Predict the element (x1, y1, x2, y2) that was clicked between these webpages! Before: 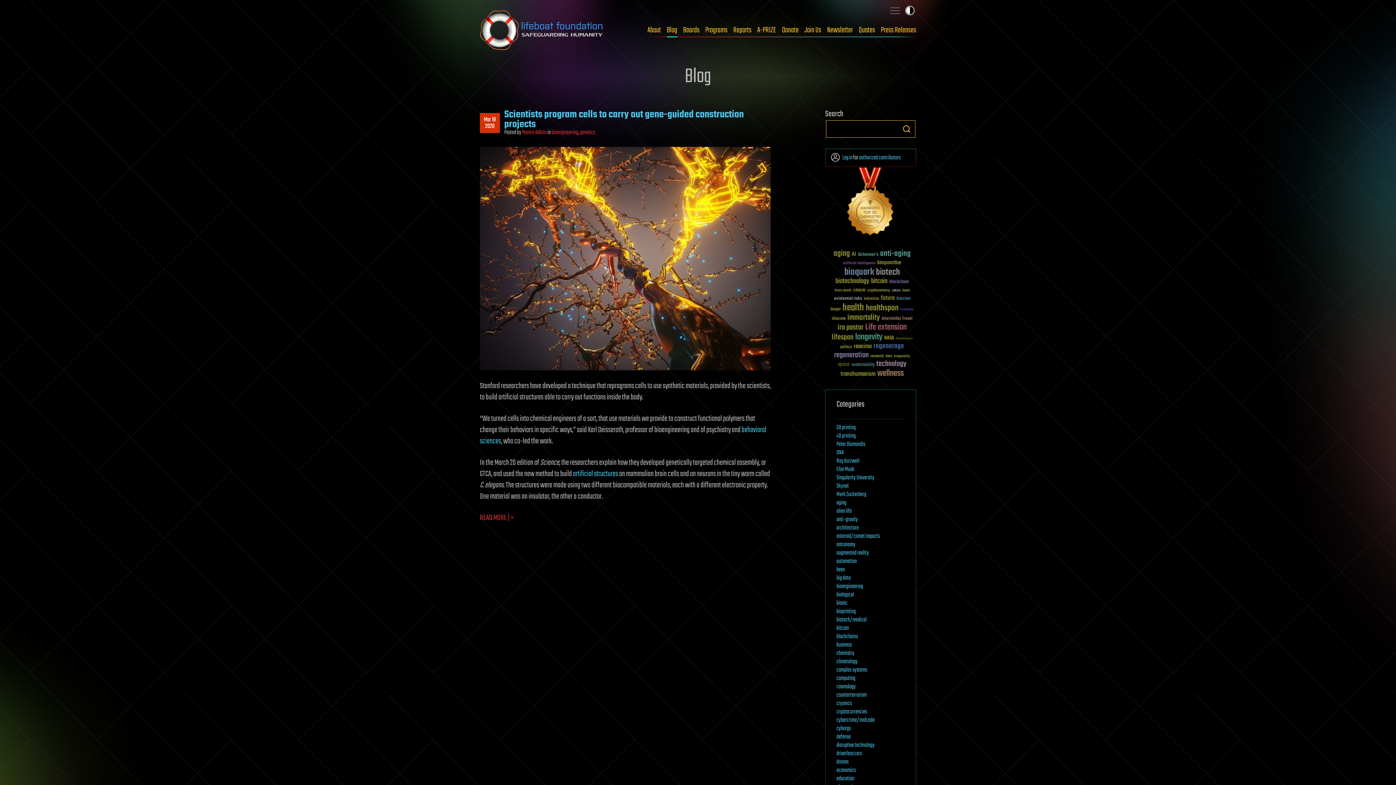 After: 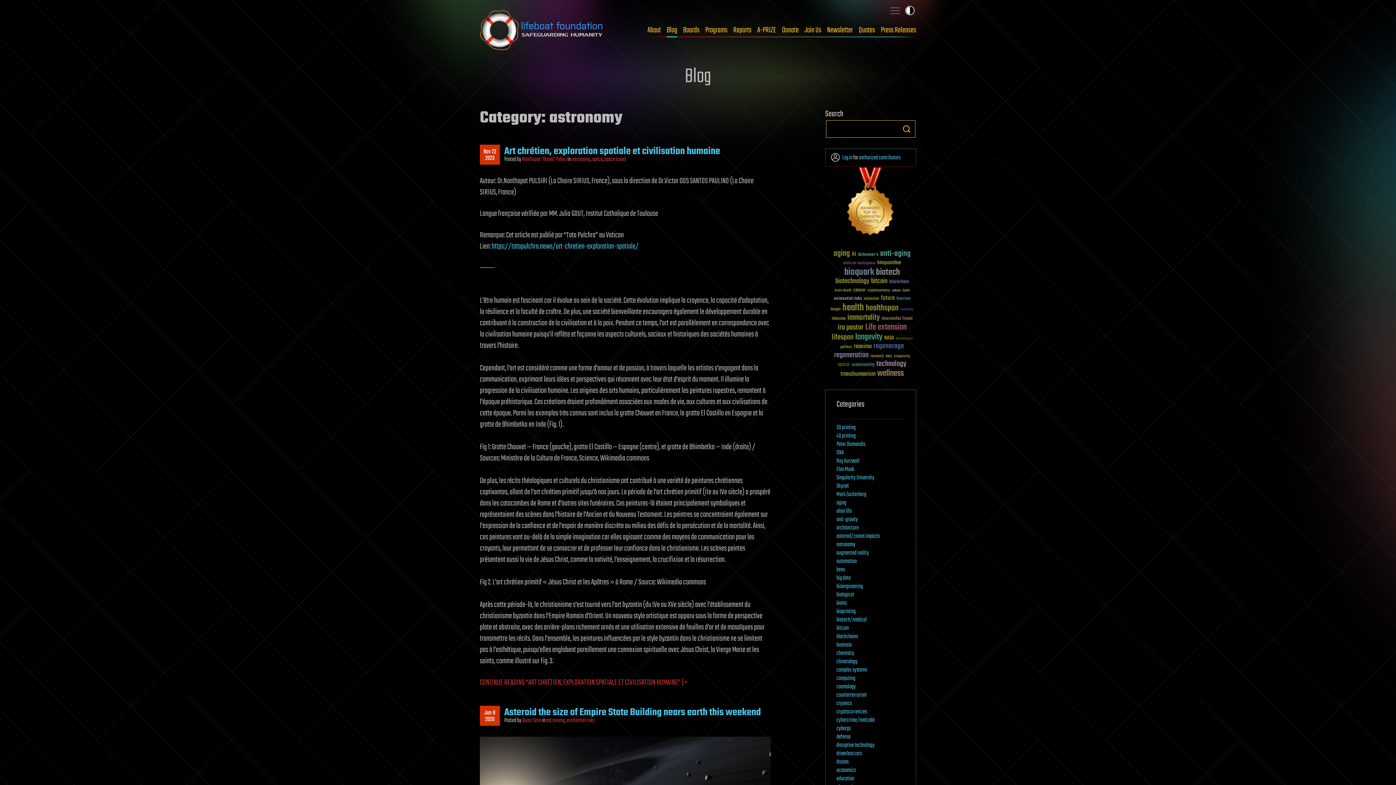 Action: label: astronomy bbox: (836, 540, 855, 549)